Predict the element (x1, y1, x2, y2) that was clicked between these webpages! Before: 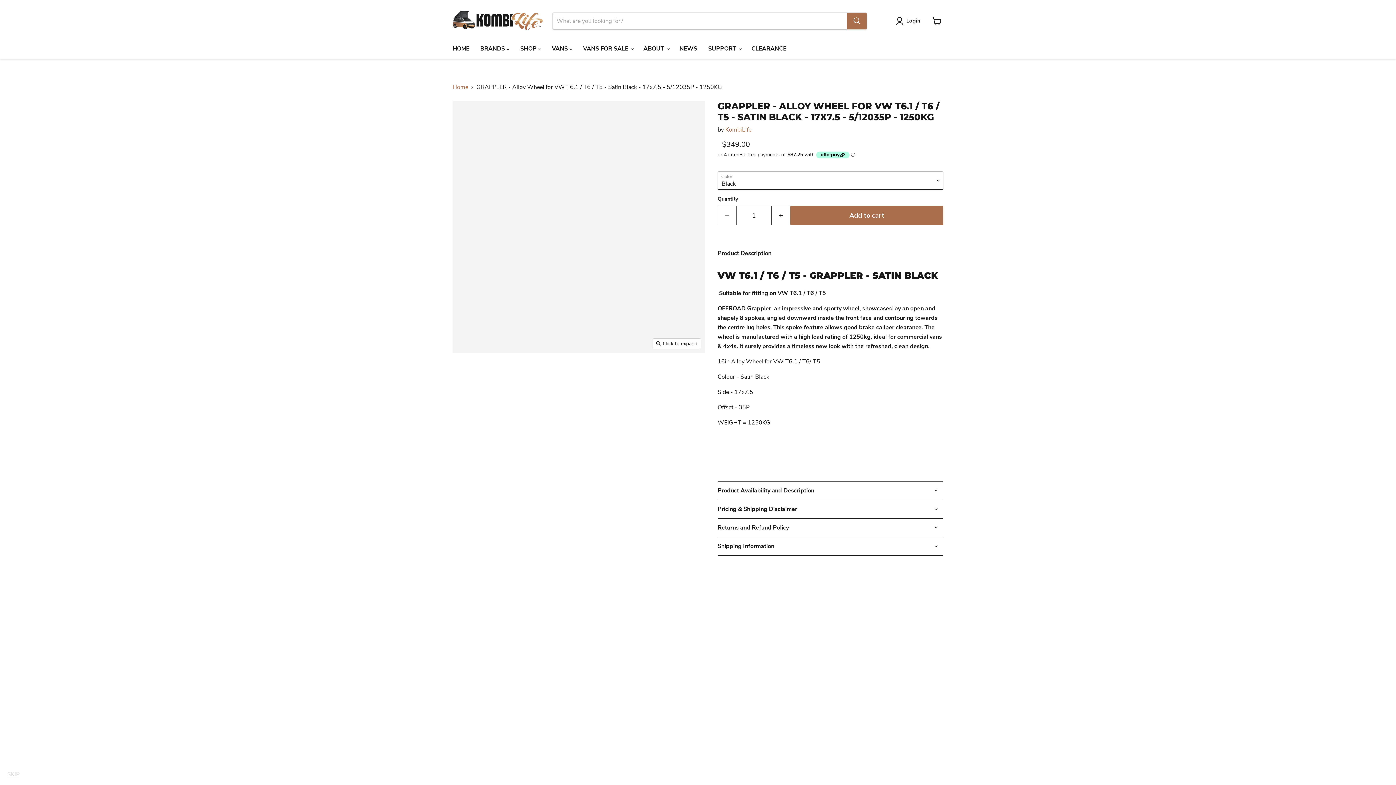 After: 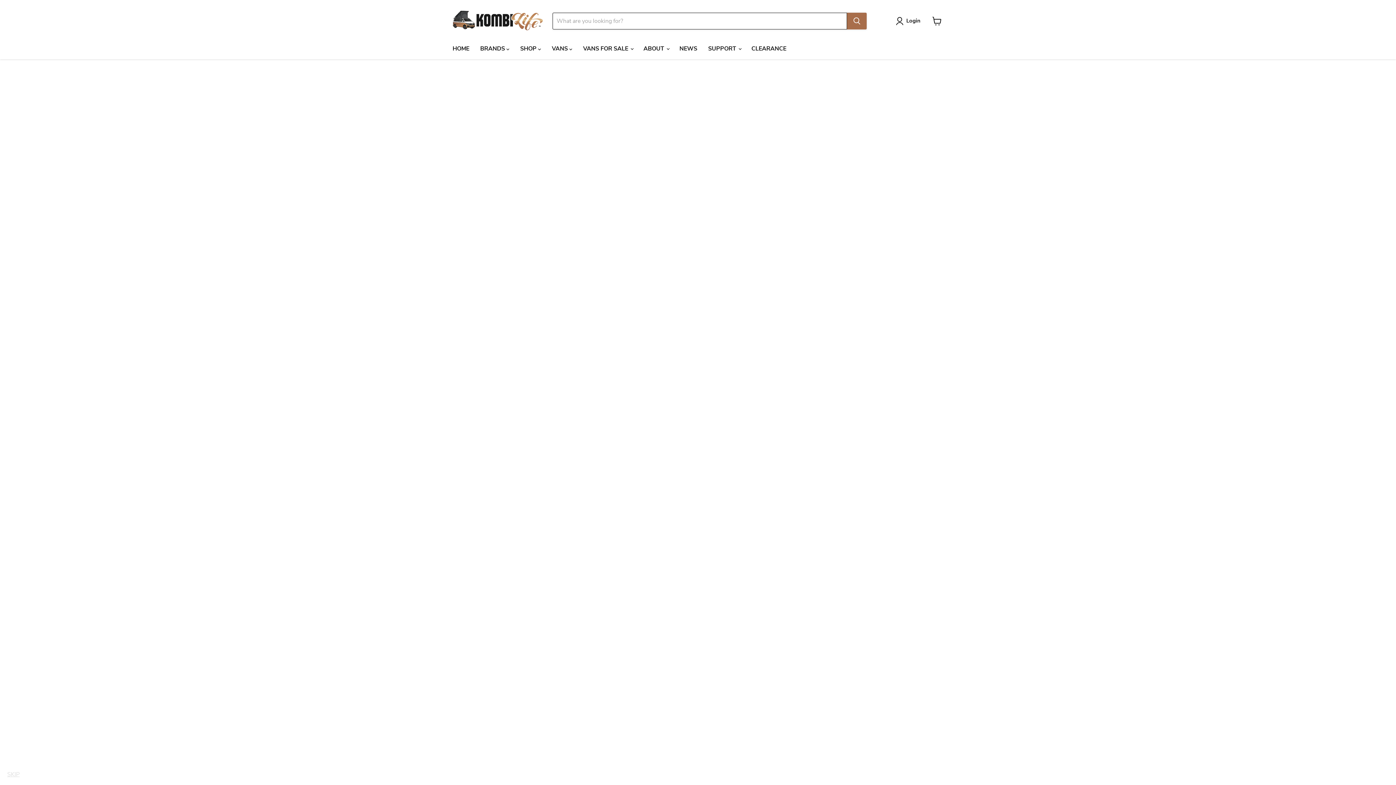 Action: bbox: (447, 41, 474, 56) label: HOME